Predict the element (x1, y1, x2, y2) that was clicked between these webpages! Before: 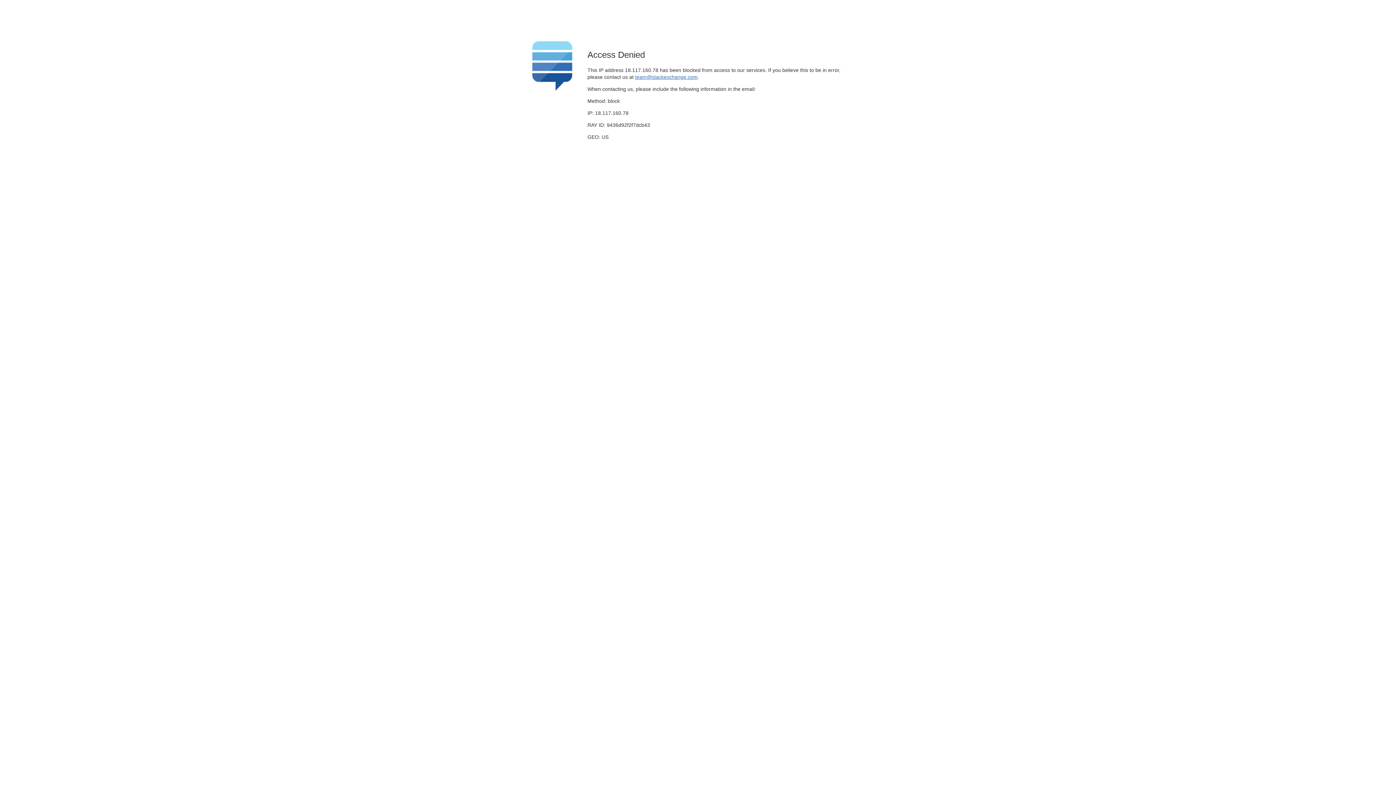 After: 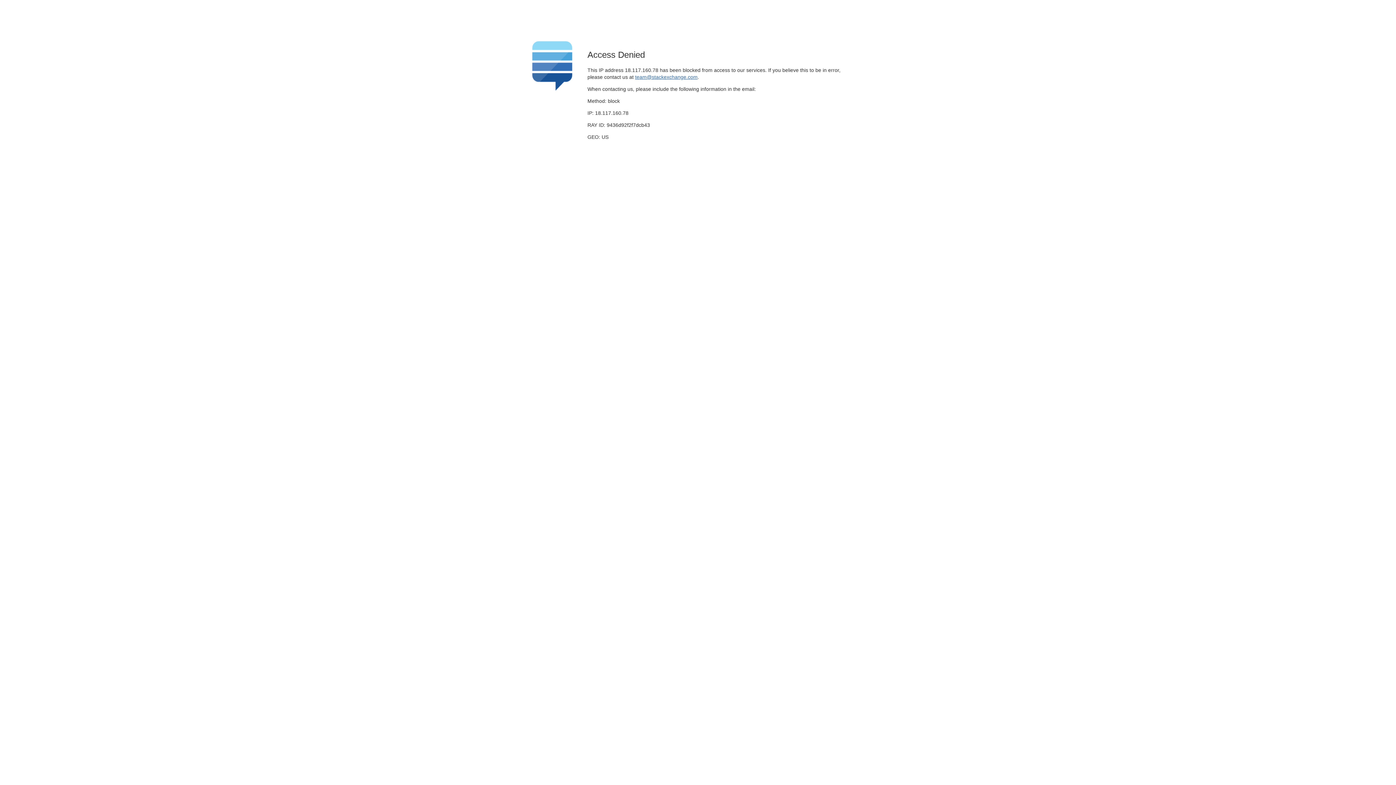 Action: bbox: (635, 74, 697, 79) label: team@stackexchange.com